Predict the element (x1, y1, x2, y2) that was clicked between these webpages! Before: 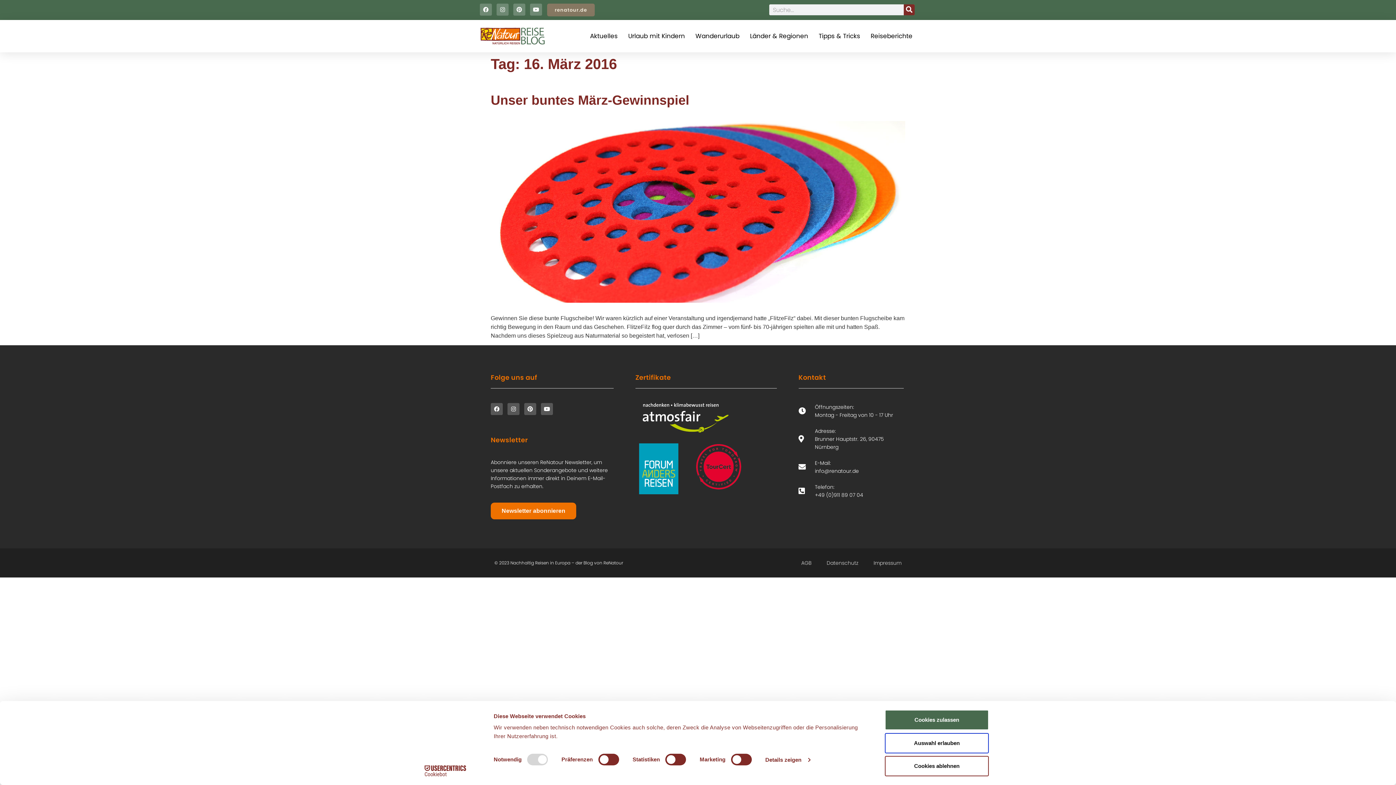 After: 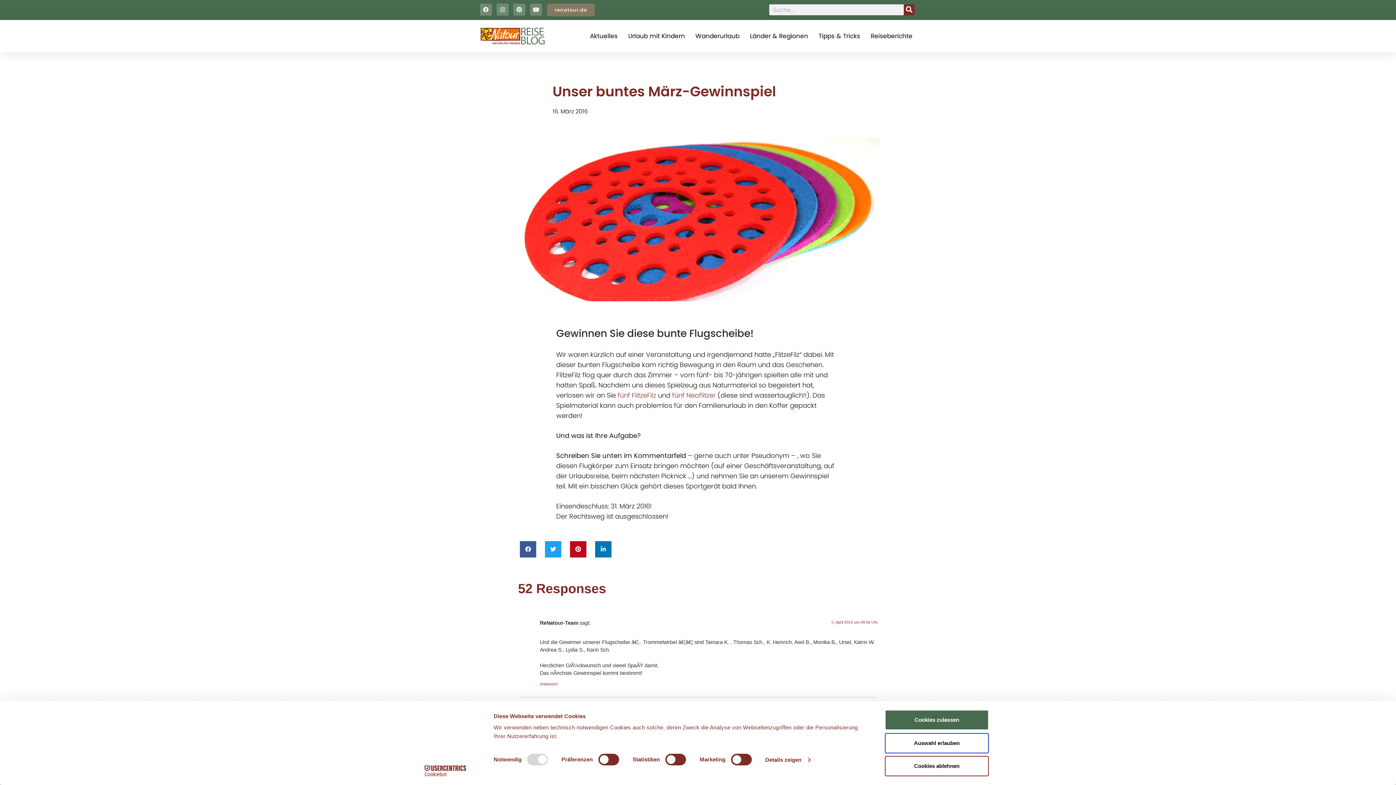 Action: label: Unser buntes März-Gewinnspiel bbox: (490, 92, 689, 107)